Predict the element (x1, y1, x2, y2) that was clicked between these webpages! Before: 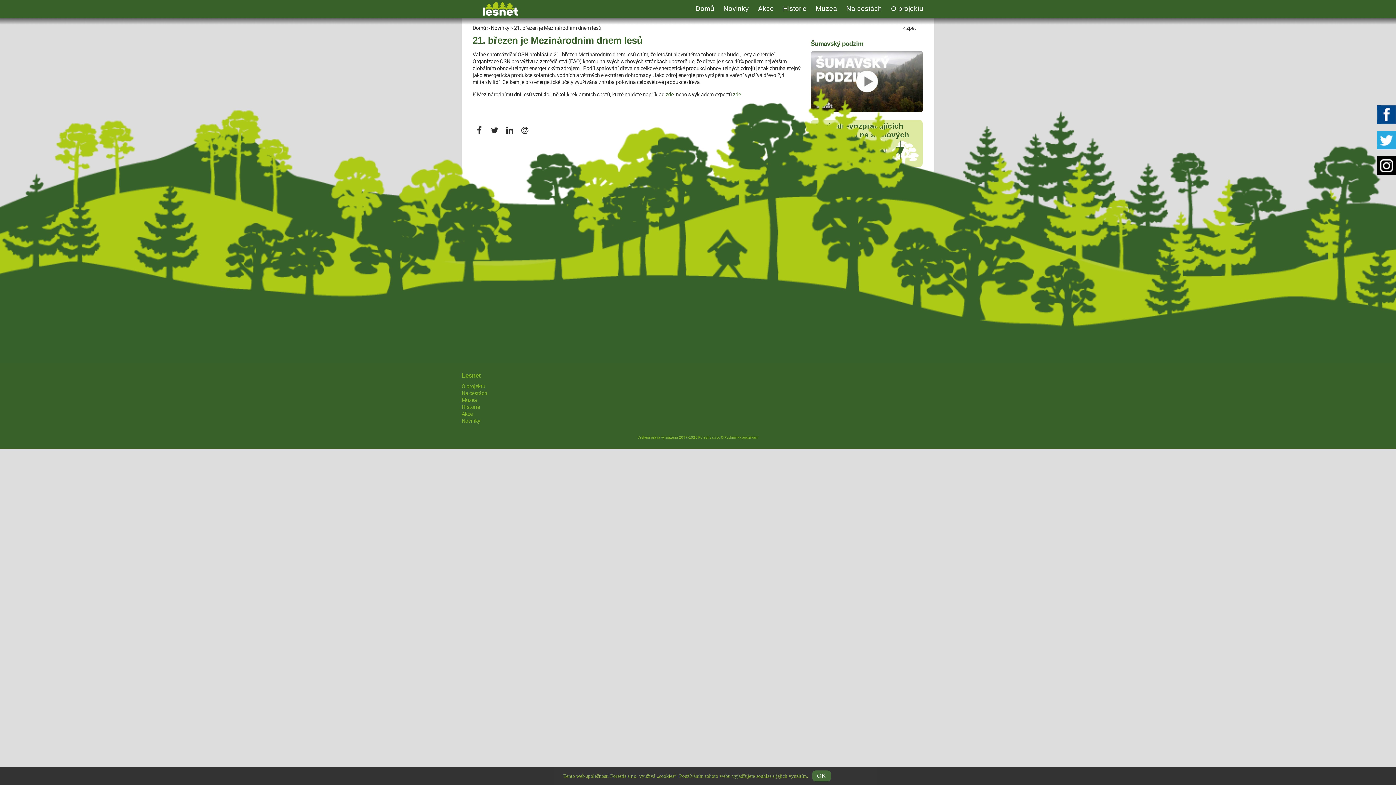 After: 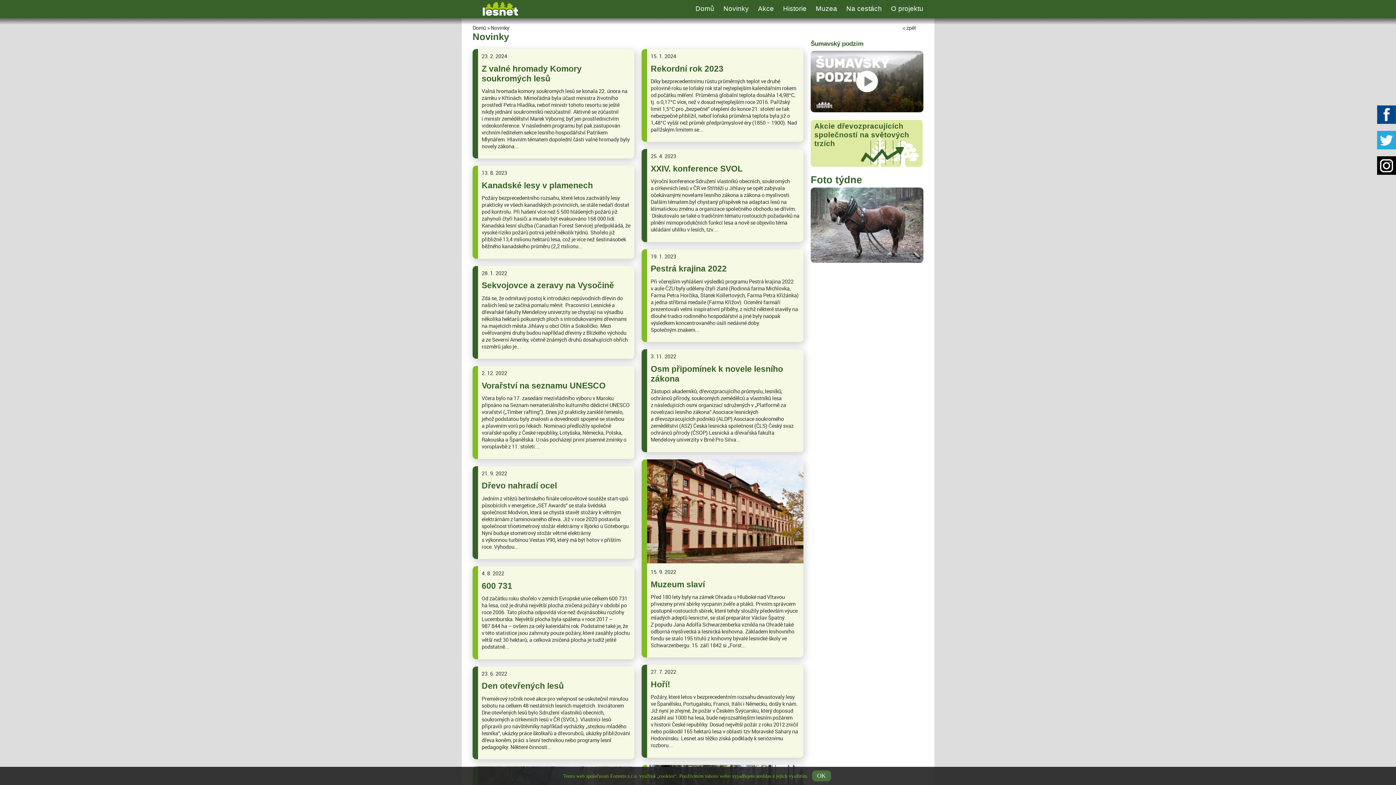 Action: label: Novinky bbox: (461, 417, 480, 424)